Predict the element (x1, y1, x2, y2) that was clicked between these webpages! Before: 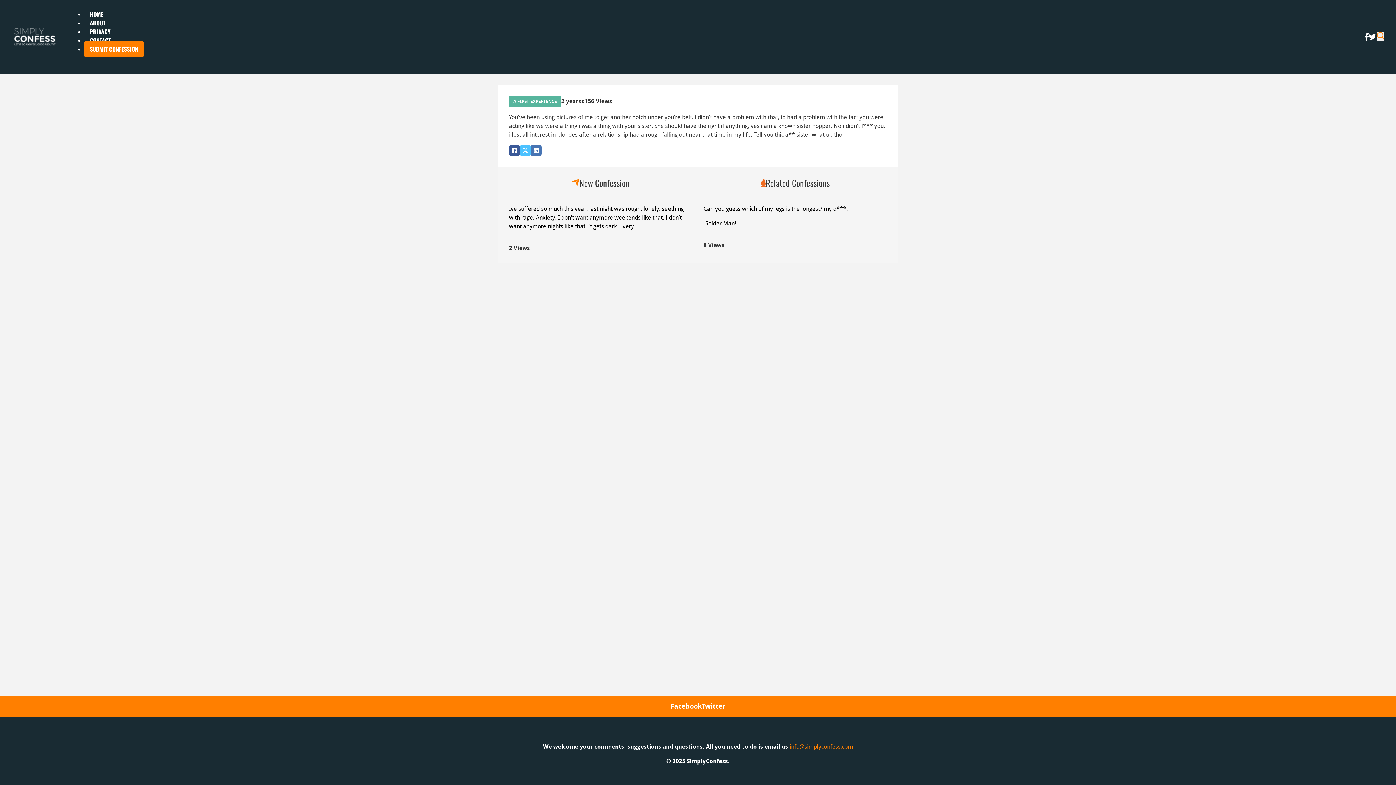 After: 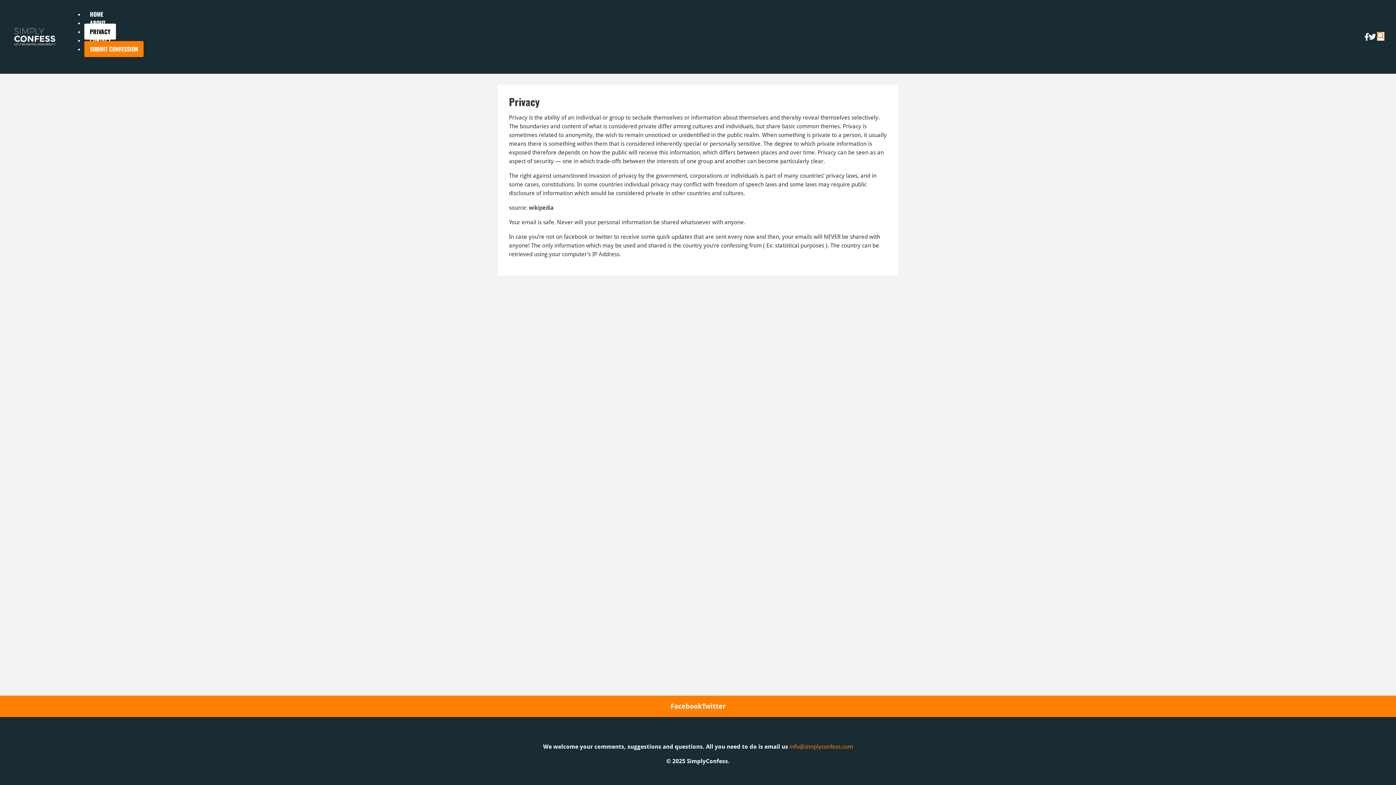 Action: label: PRIVACY bbox: (84, 23, 116, 39)